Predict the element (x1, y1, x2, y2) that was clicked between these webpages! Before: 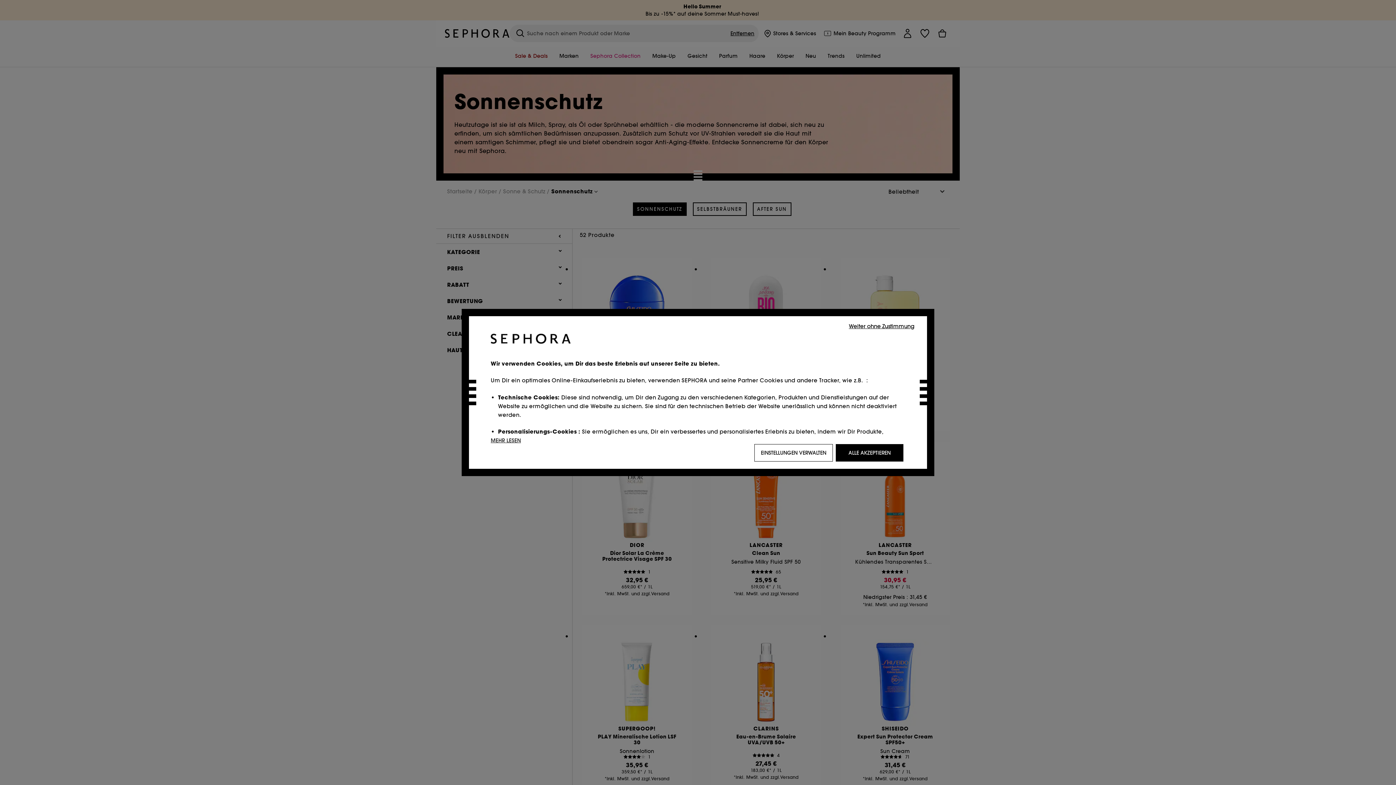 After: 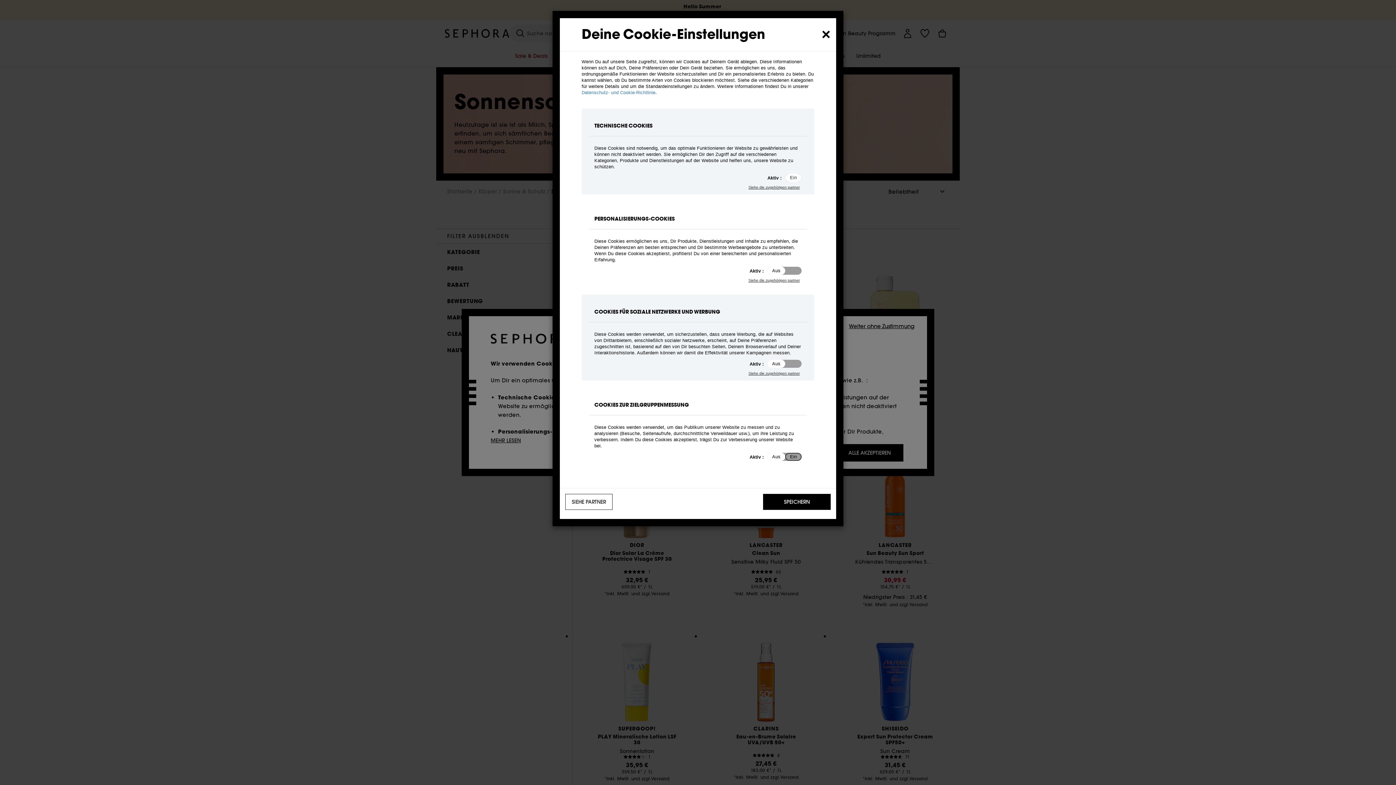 Action: bbox: (754, 444, 833, 461) label: EINSTELLUNGEN VERWALTEN